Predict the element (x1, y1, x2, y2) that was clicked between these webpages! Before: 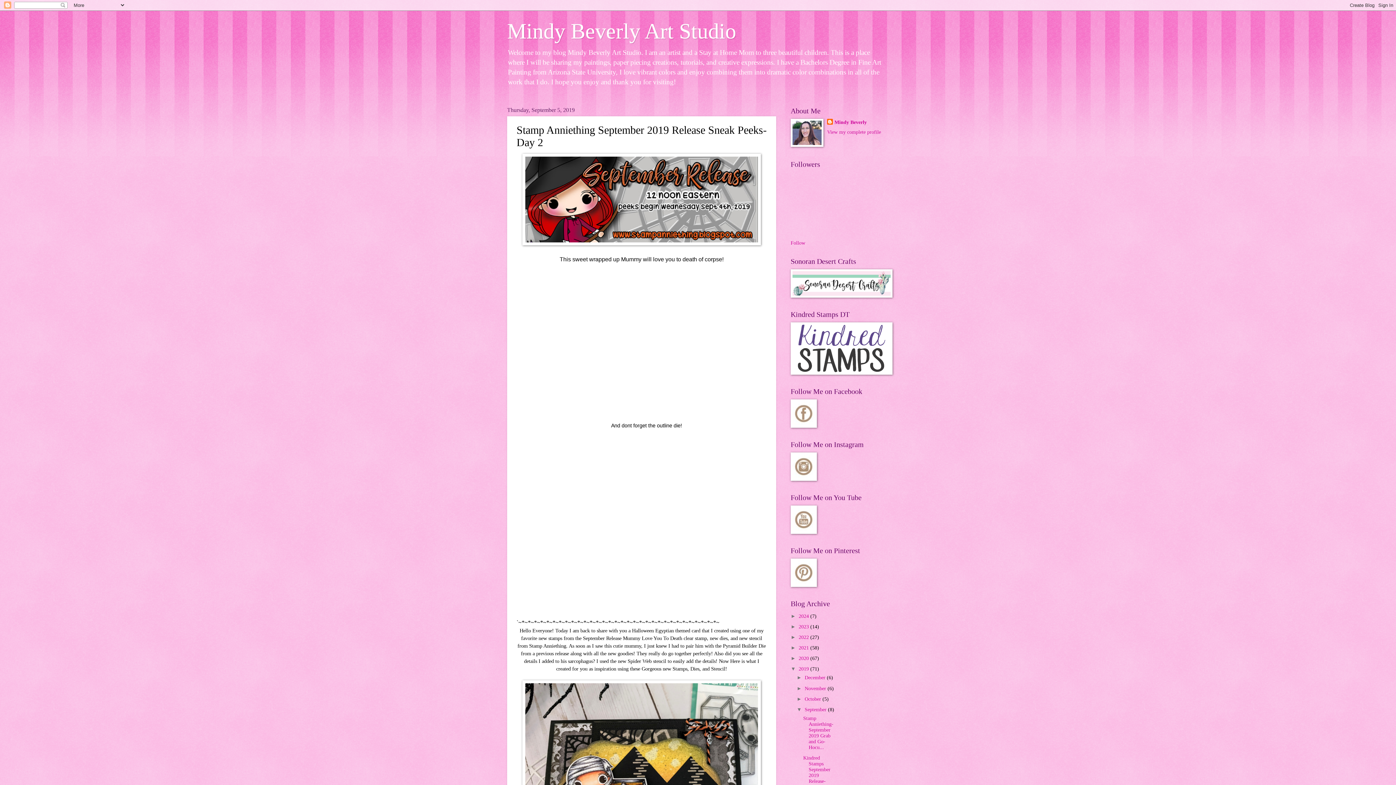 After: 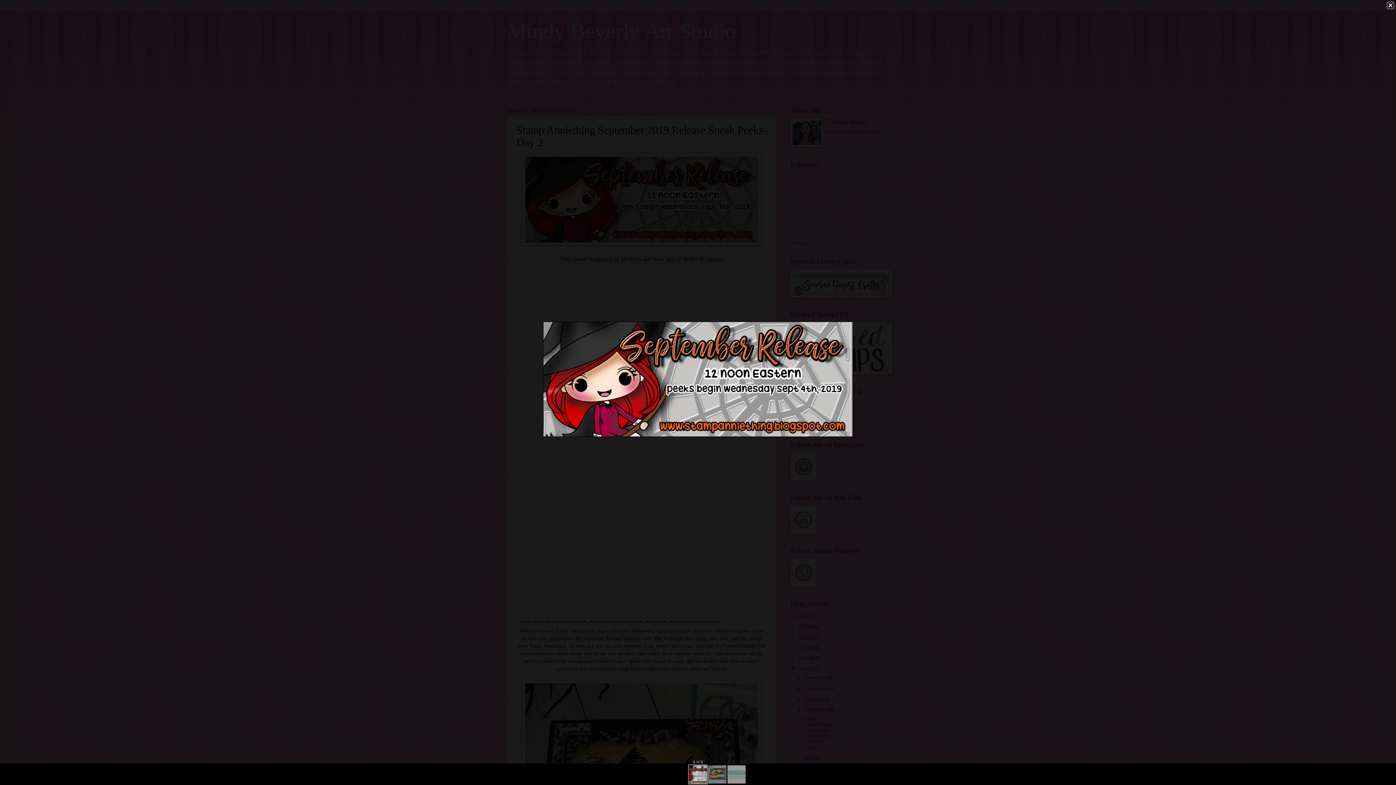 Action: bbox: (522, 240, 761, 246)